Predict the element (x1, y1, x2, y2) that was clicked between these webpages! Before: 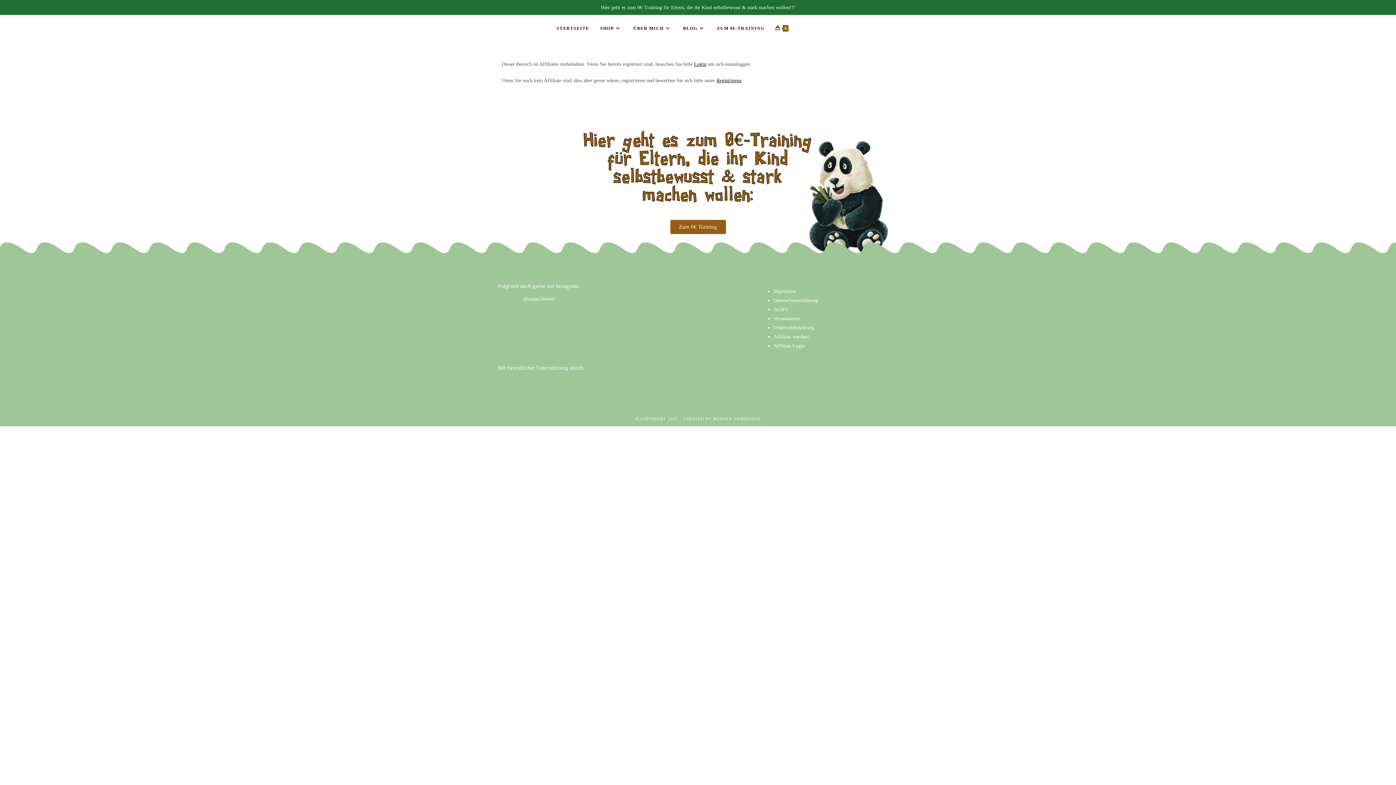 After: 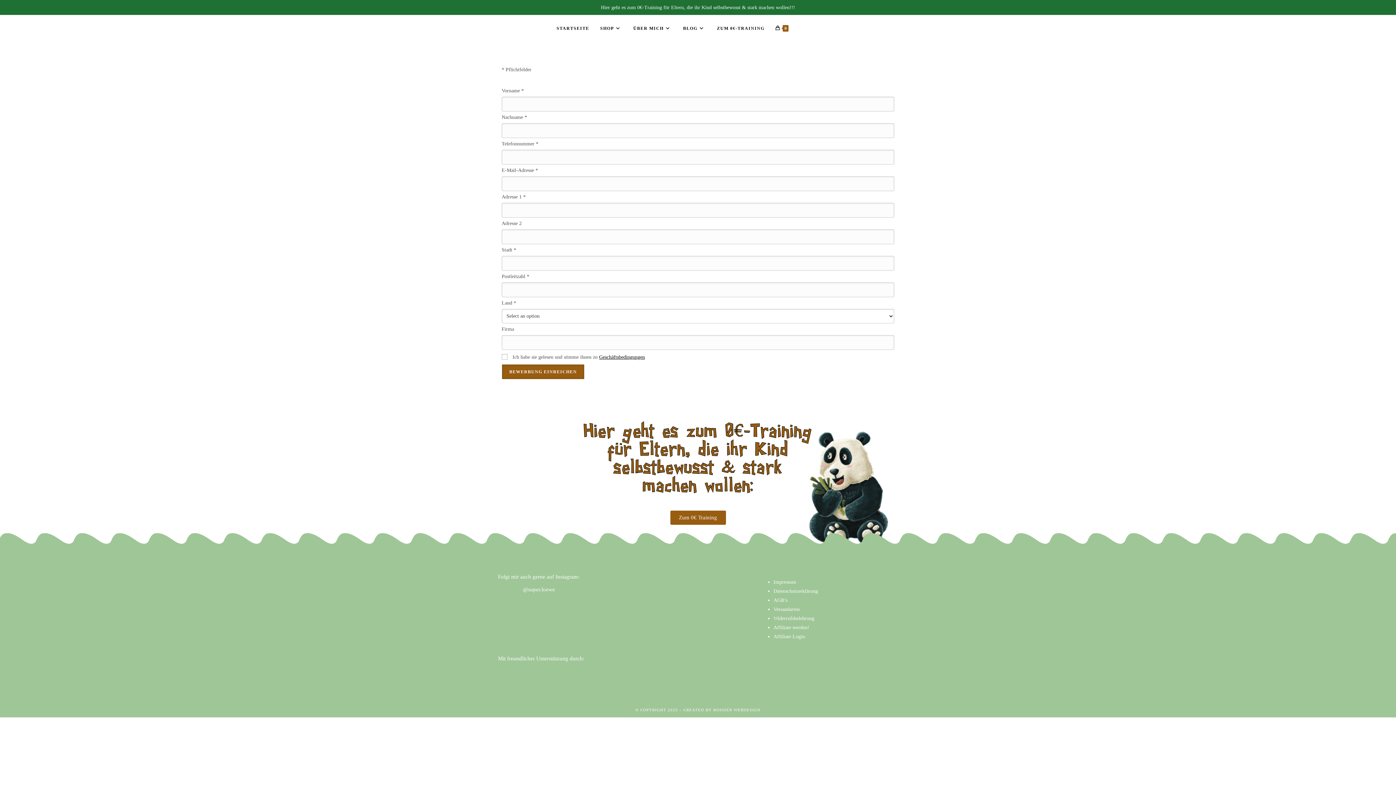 Action: label: Registrieren bbox: (716, 77, 741, 83)